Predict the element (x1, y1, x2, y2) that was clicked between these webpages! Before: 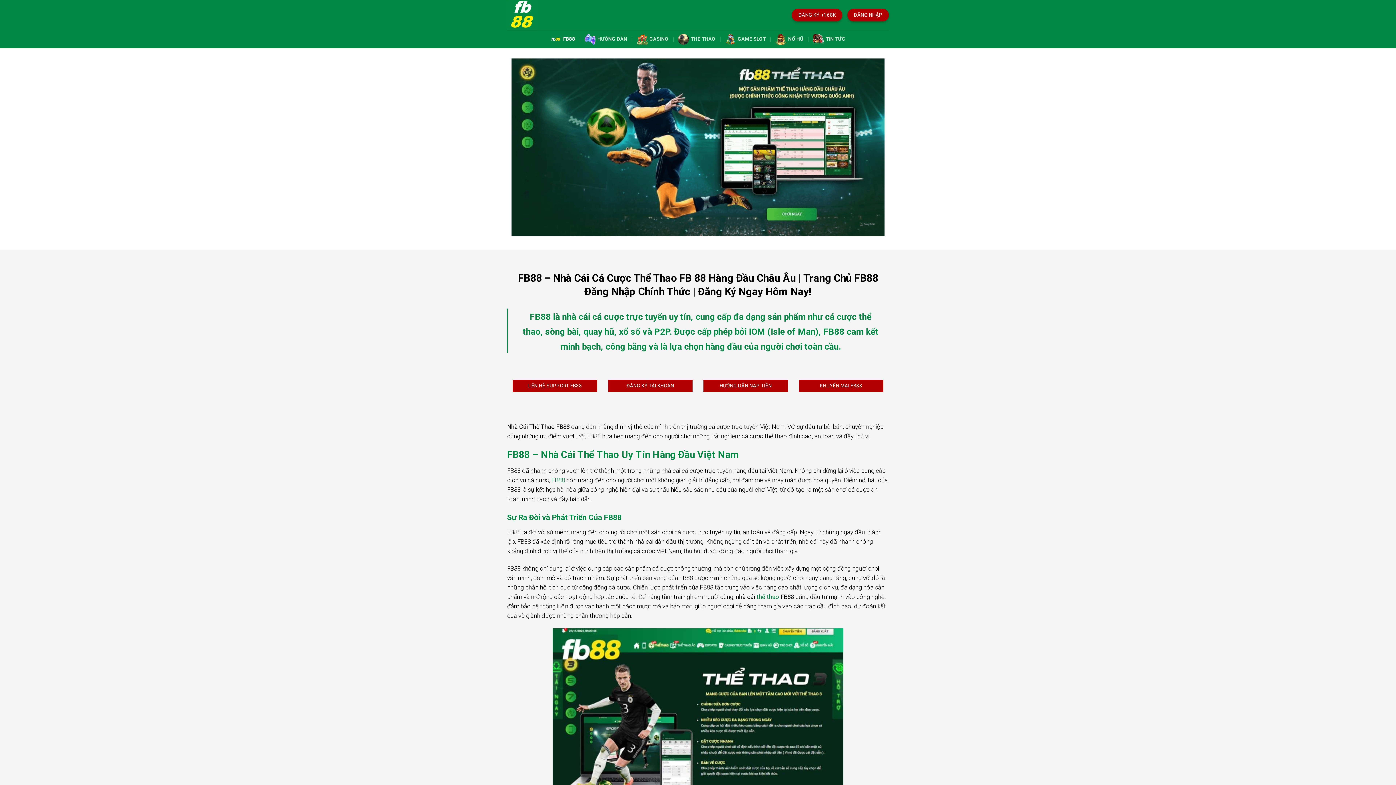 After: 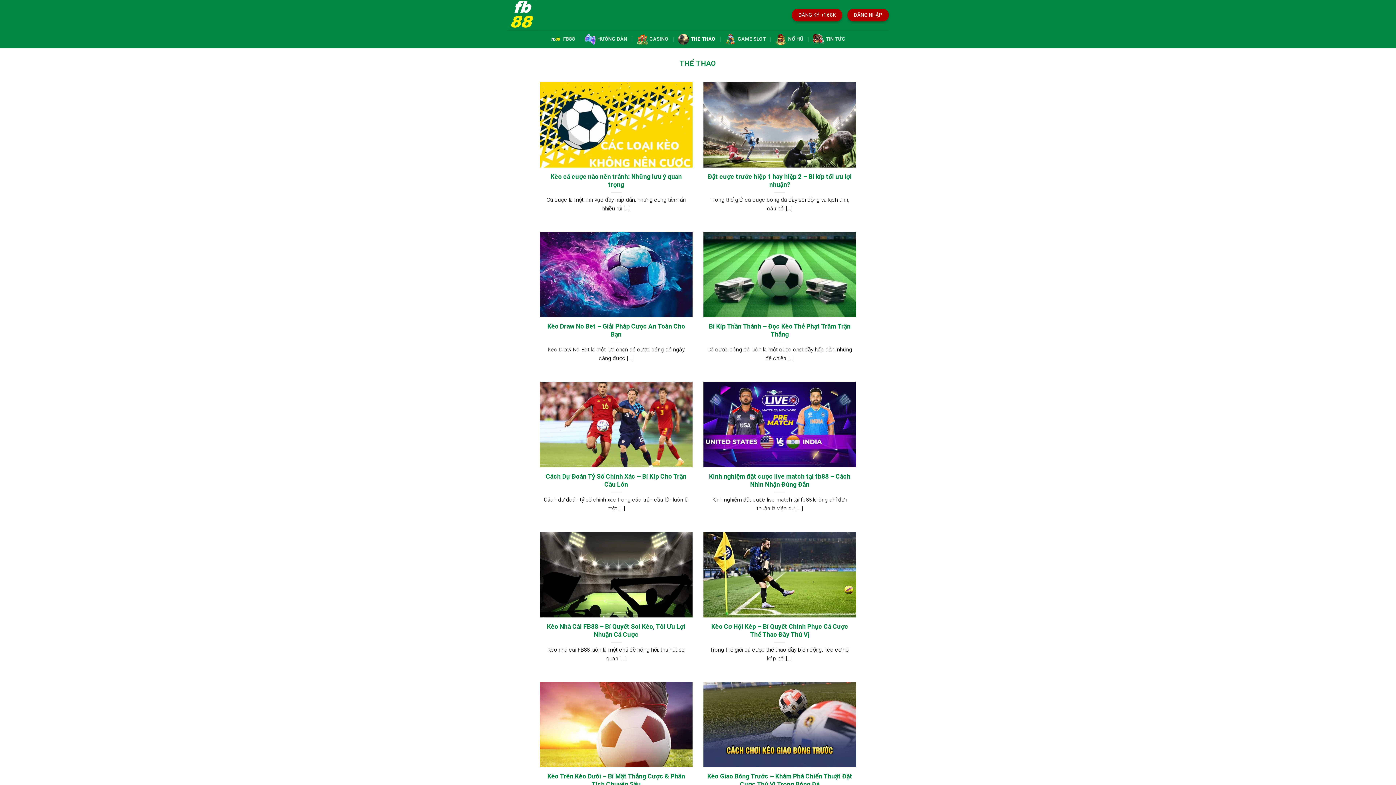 Action: bbox: (678, 30, 715, 48) label: THỂ THAO